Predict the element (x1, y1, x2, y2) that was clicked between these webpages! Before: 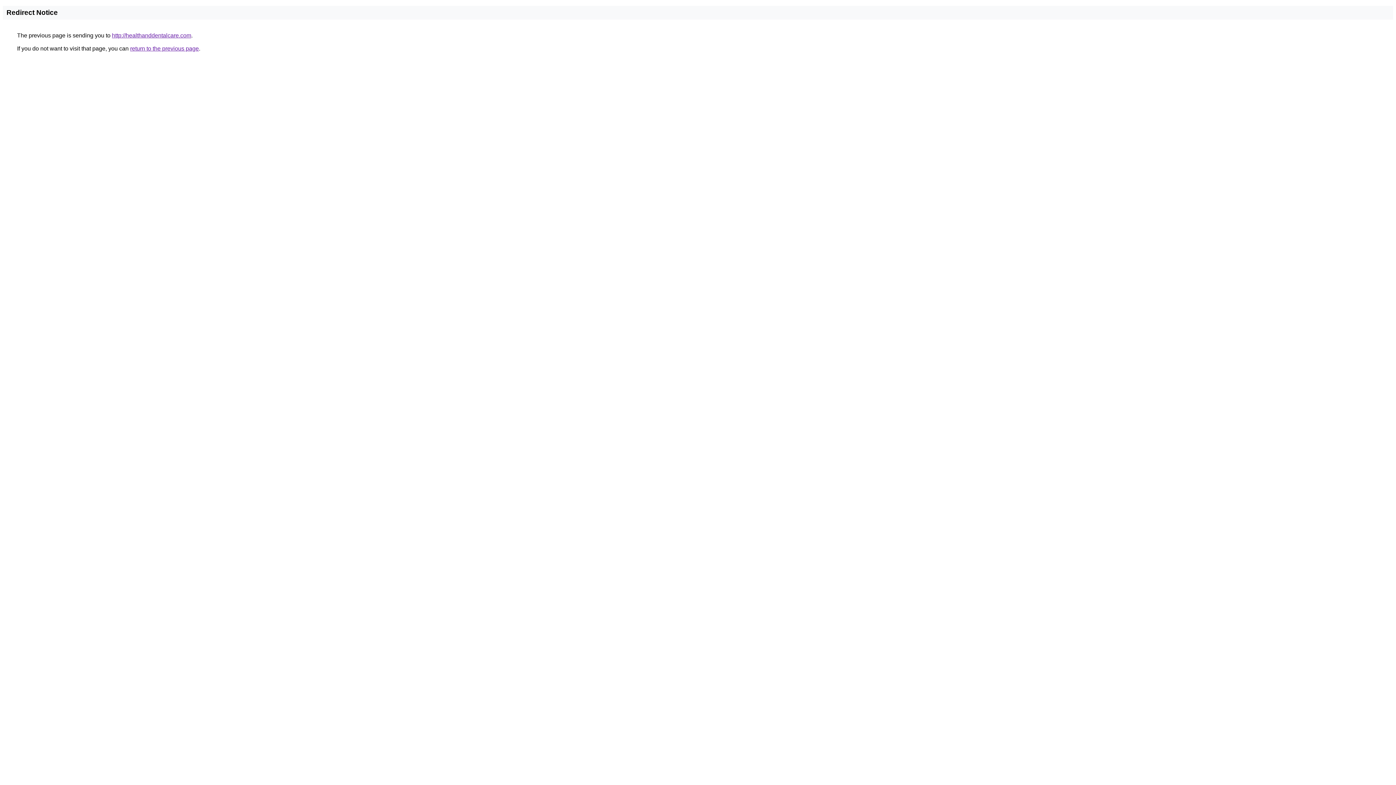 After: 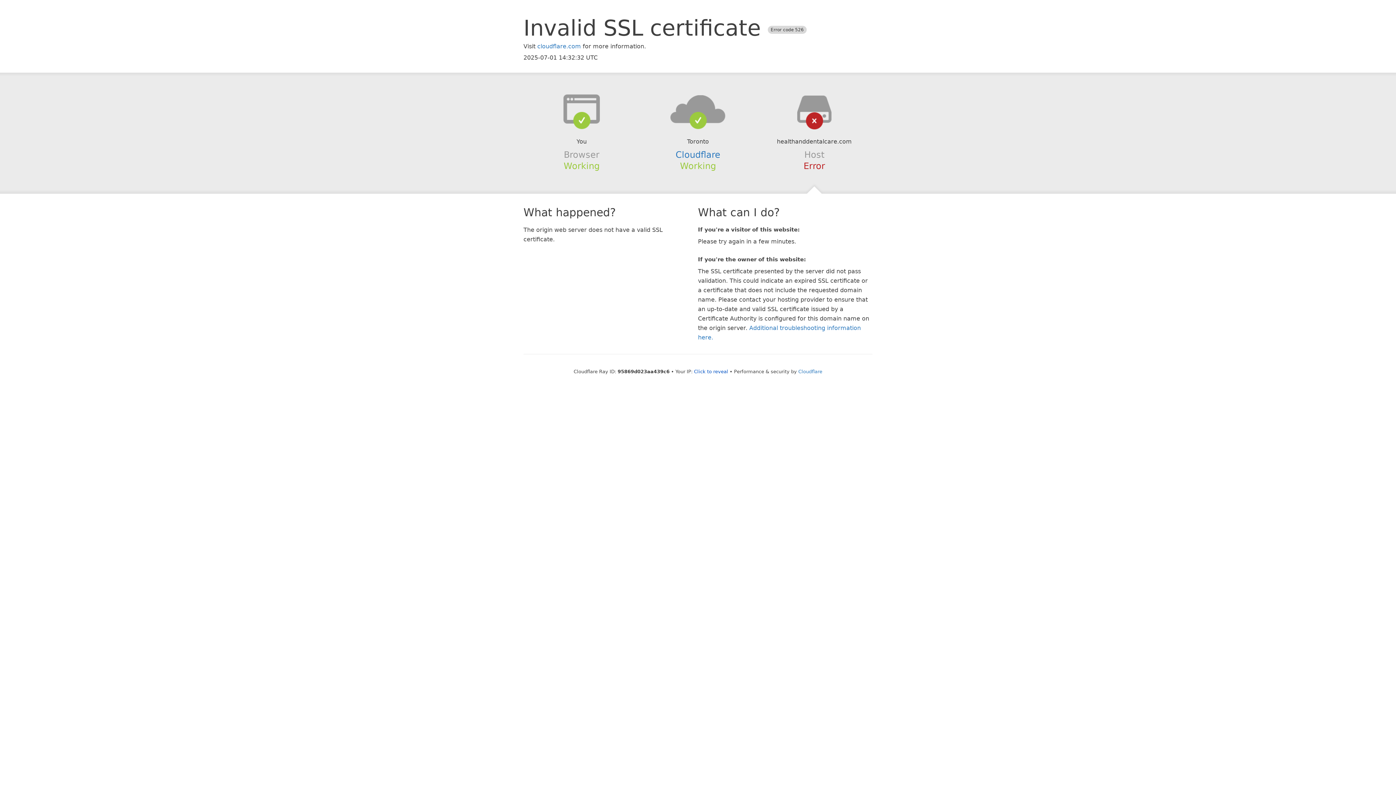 Action: bbox: (112, 32, 191, 38) label: http://healthanddentalcare.com